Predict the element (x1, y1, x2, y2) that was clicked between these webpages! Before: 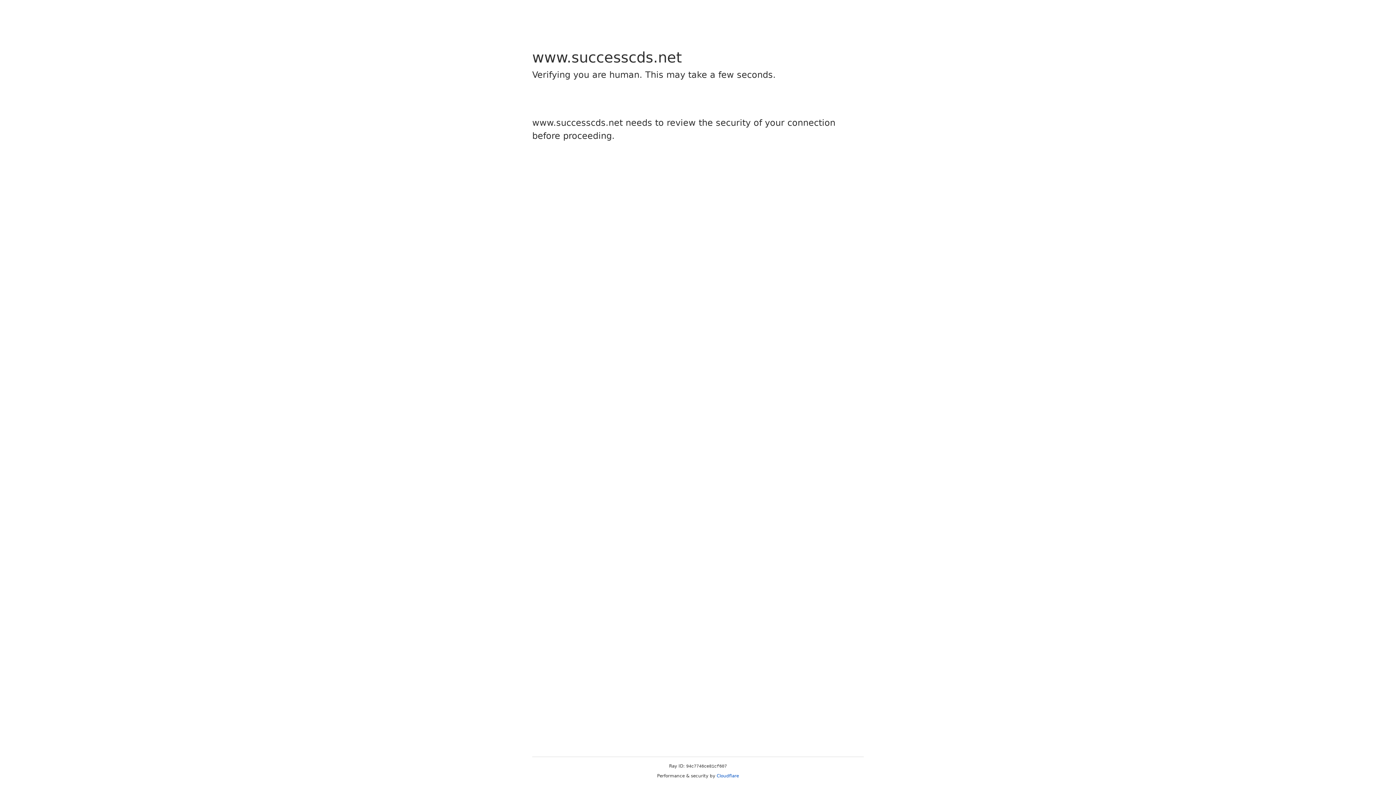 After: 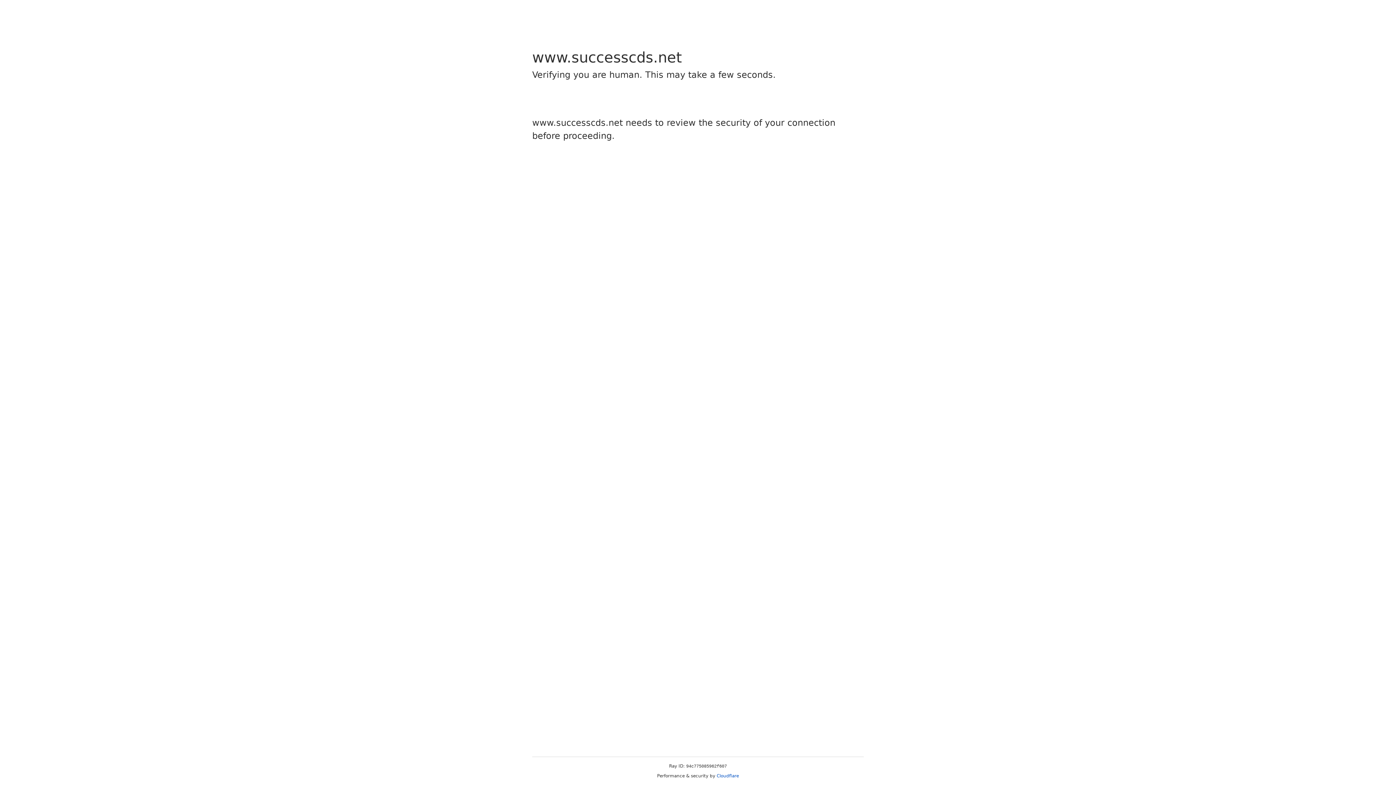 Action: label: Cloudflare bbox: (716, 773, 739, 778)